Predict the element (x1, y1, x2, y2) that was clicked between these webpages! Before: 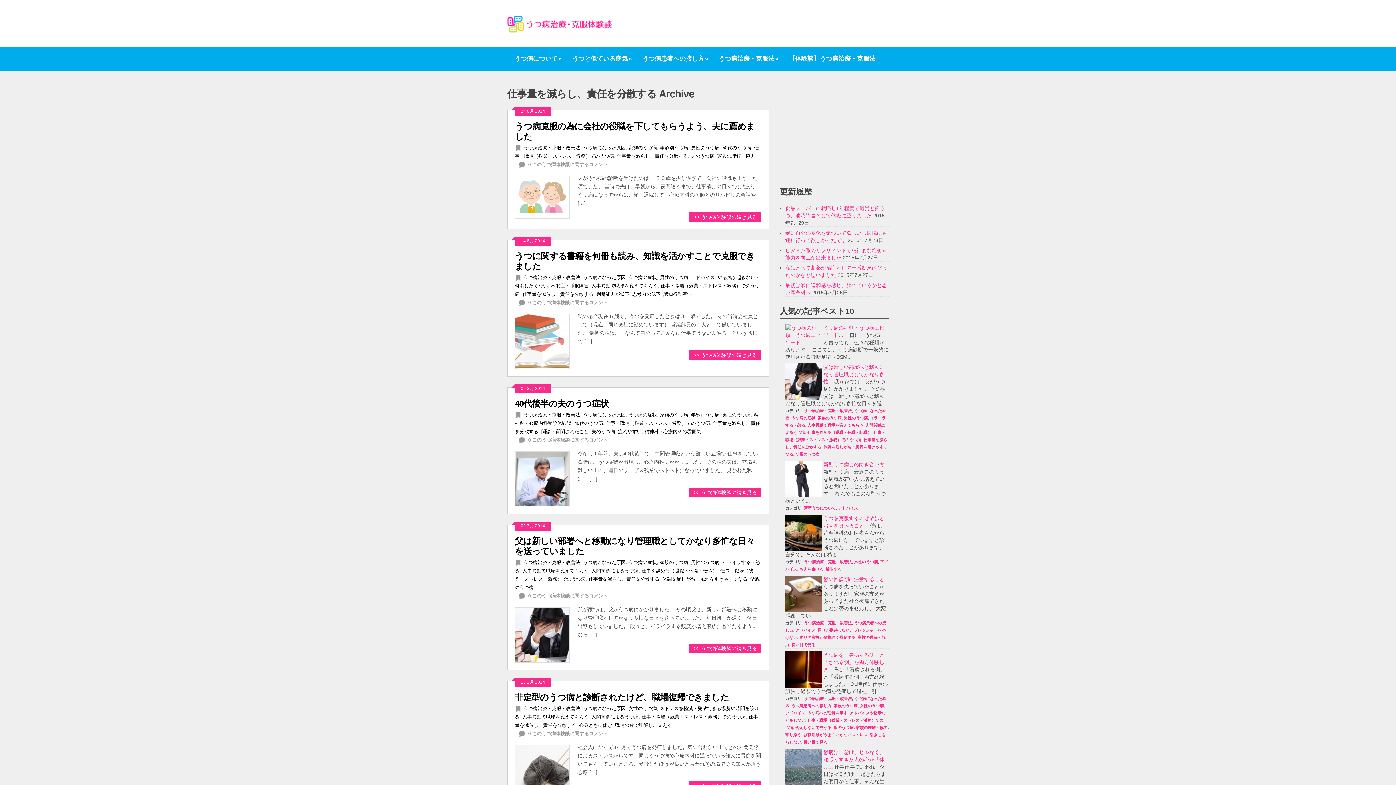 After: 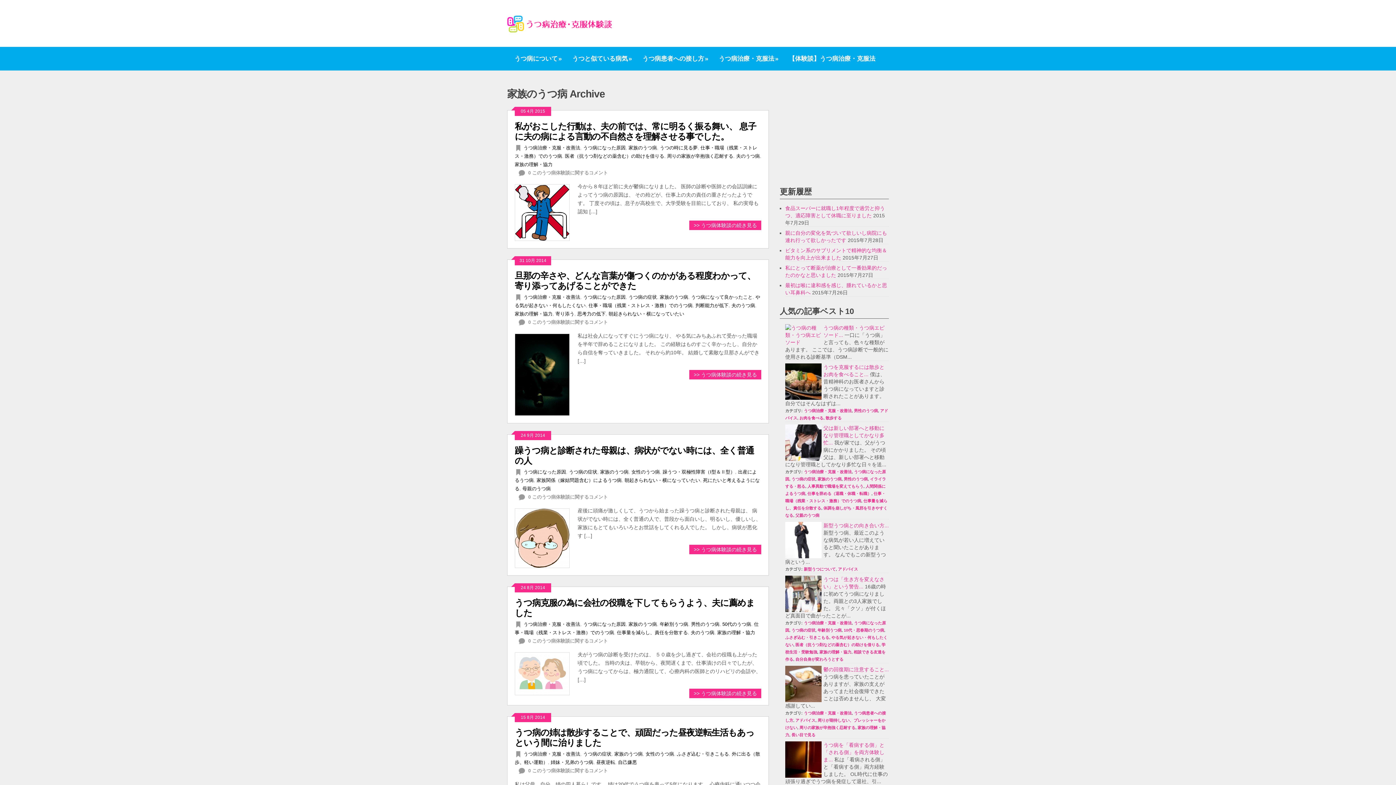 Action: bbox: (660, 560, 688, 565) label: 家族のうつ病